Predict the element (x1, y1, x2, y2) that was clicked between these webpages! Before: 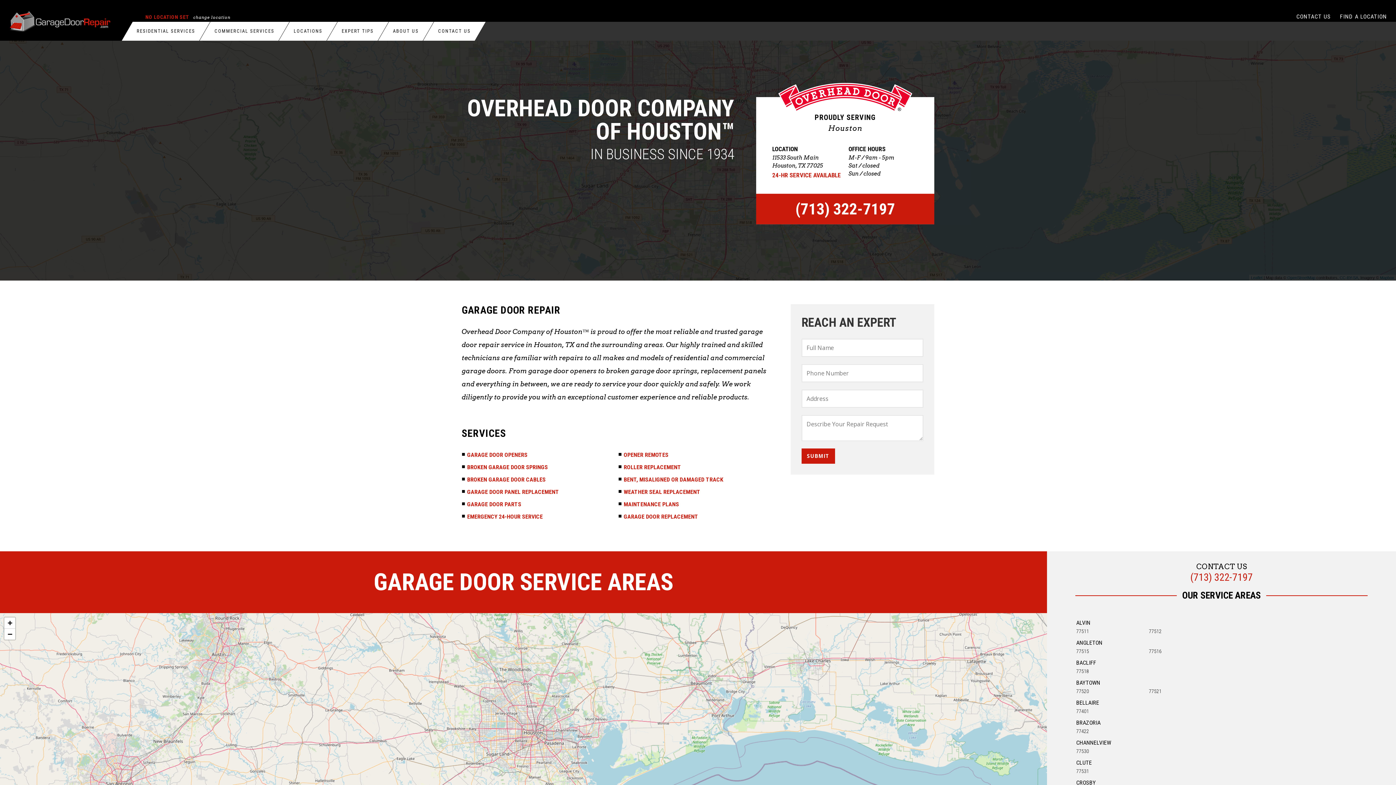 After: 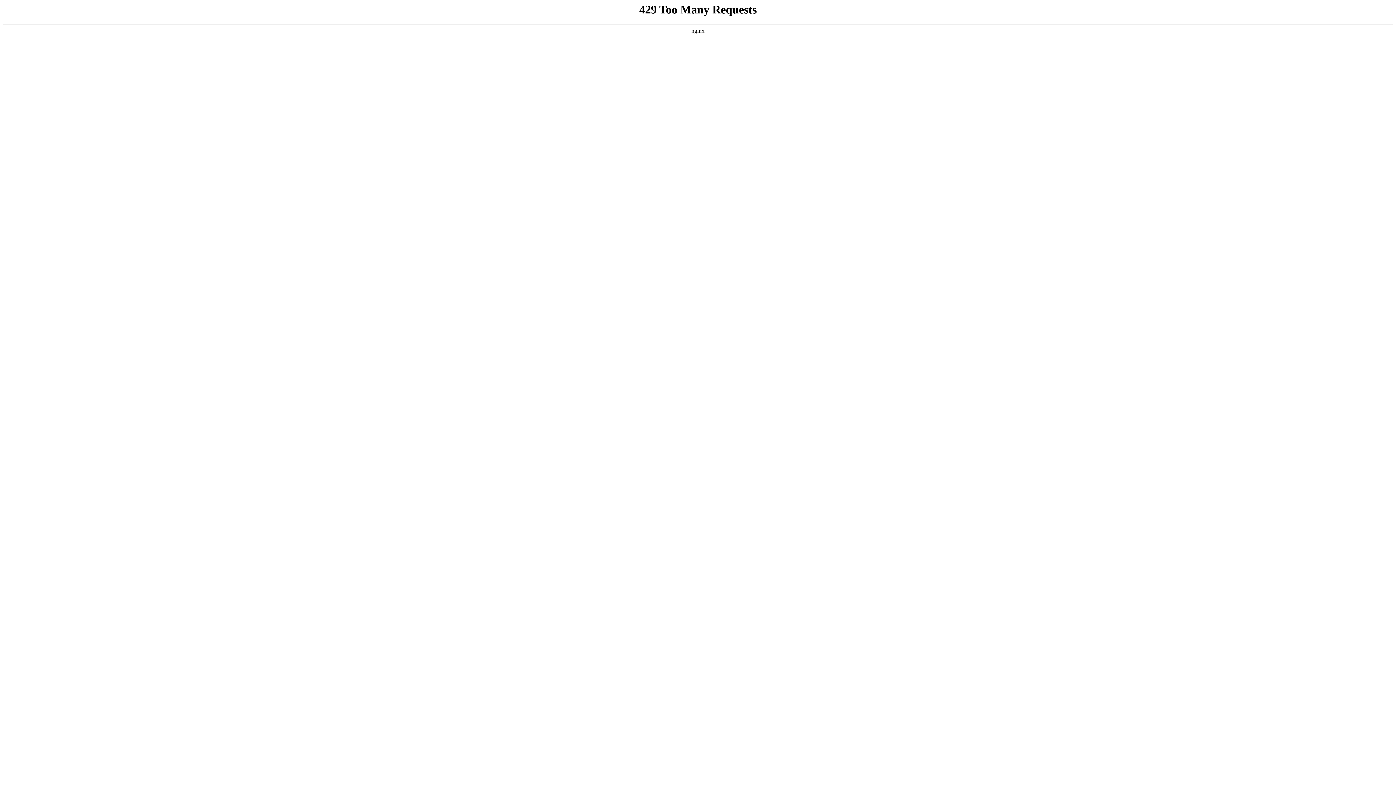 Action: bbox: (623, 476, 723, 483) label: BENT, MISALIGNED OR DAMAGED TRACK